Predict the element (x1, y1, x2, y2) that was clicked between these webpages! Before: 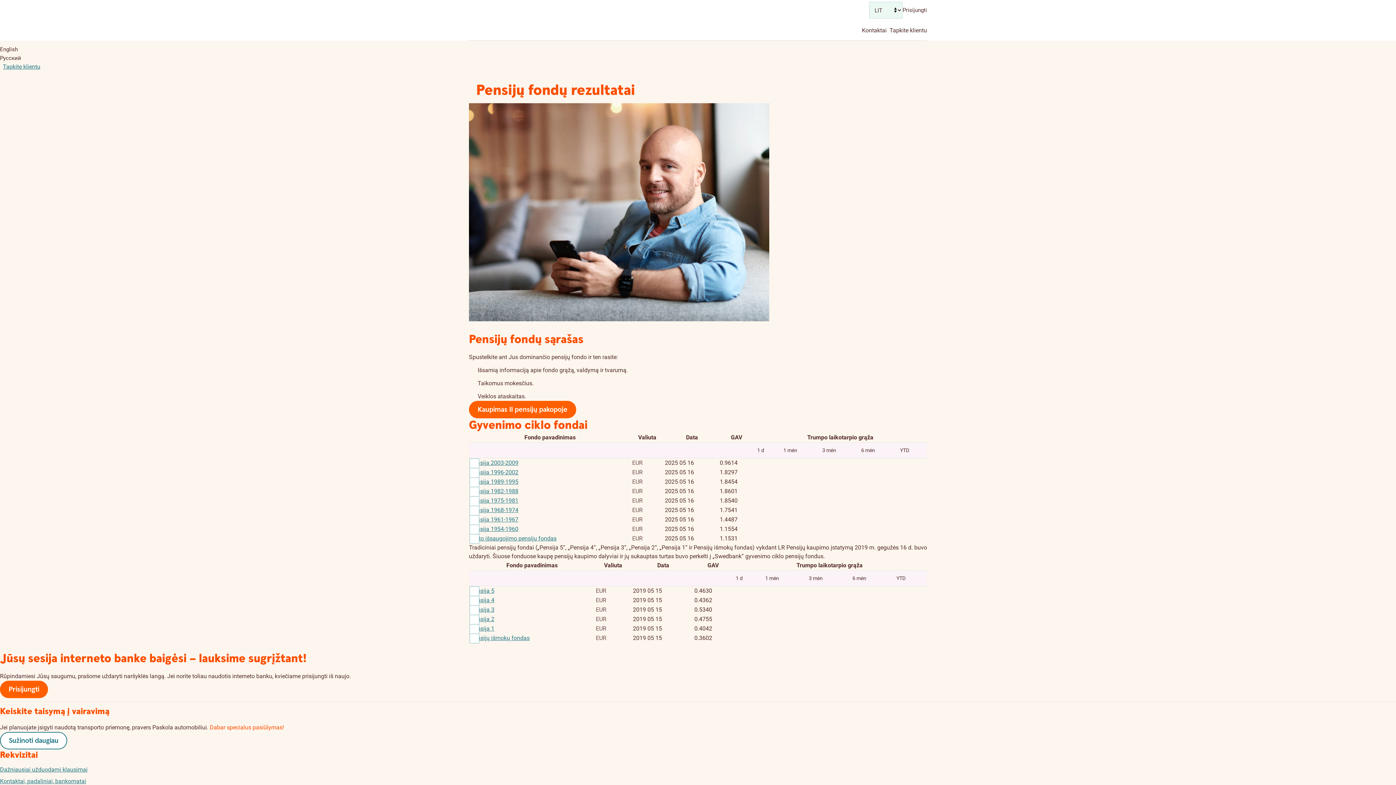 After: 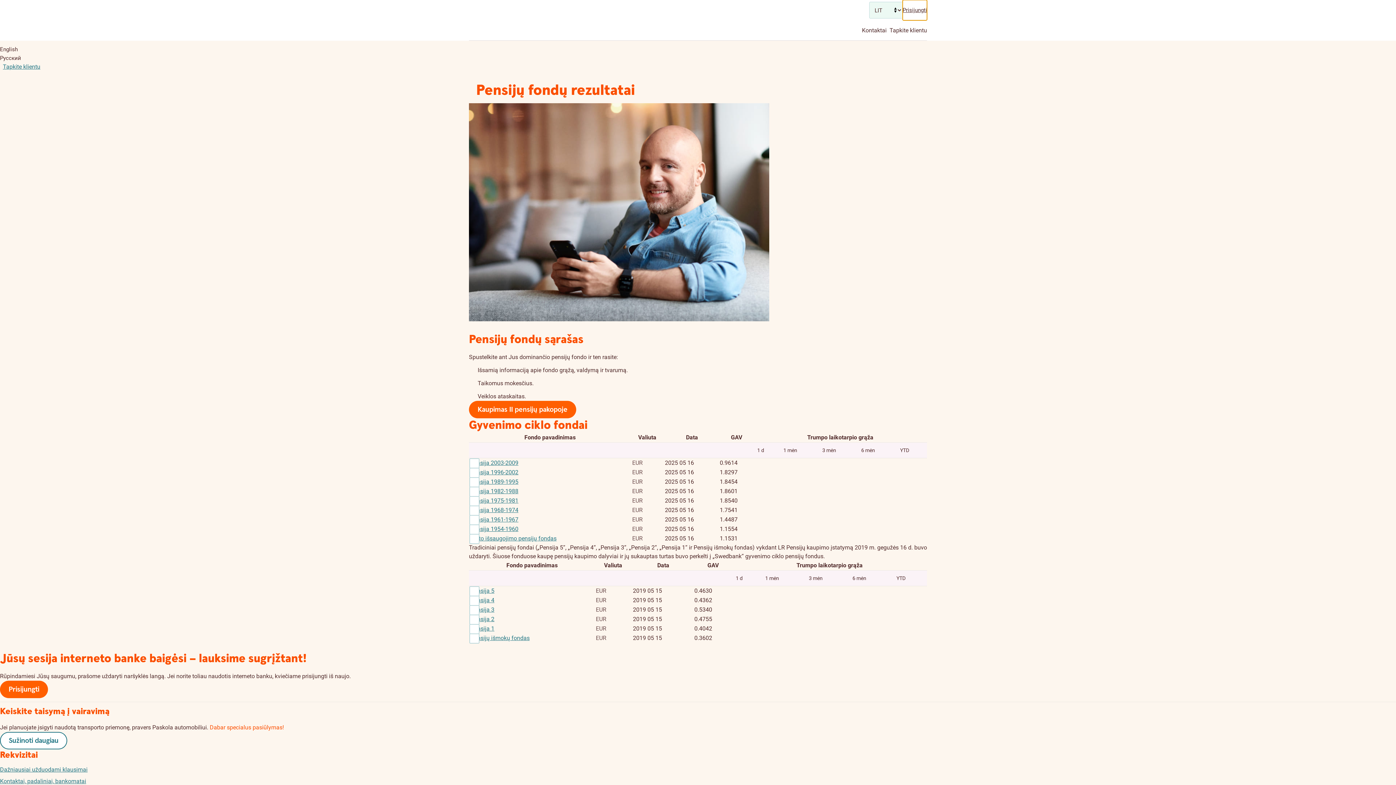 Action: bbox: (902, 0, 927, 20) label: Prisijungti